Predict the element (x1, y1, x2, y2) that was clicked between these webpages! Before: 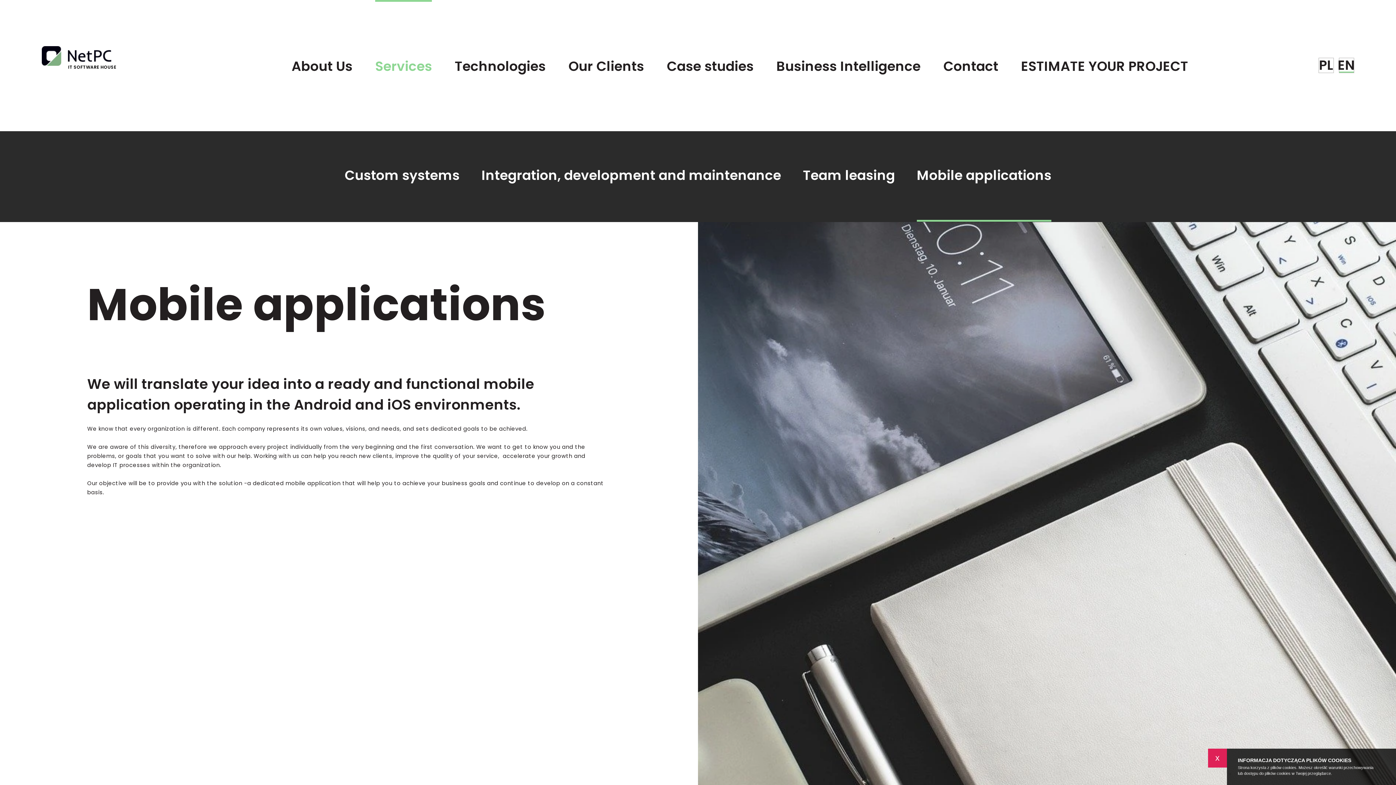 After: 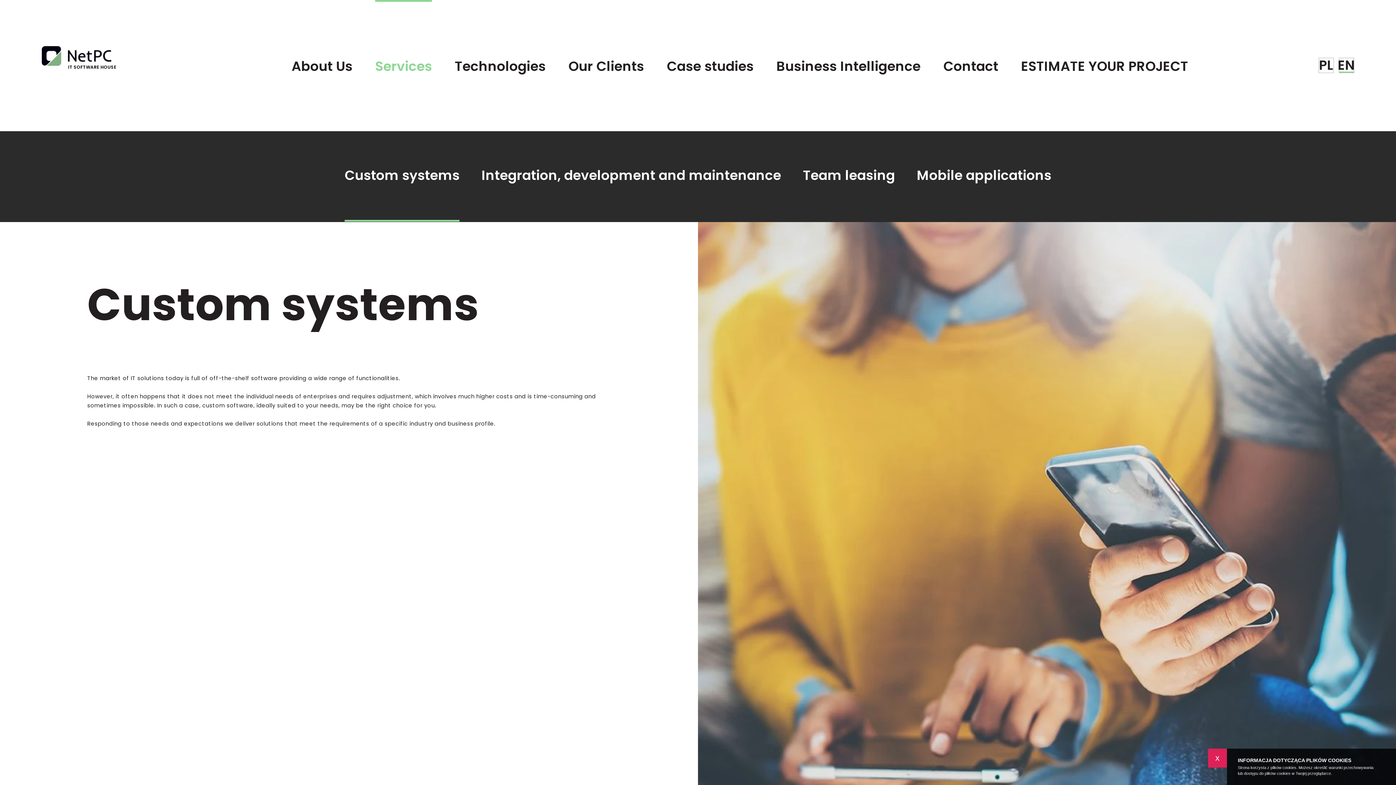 Action: bbox: (344, 131, 459, 221) label: Custom systems